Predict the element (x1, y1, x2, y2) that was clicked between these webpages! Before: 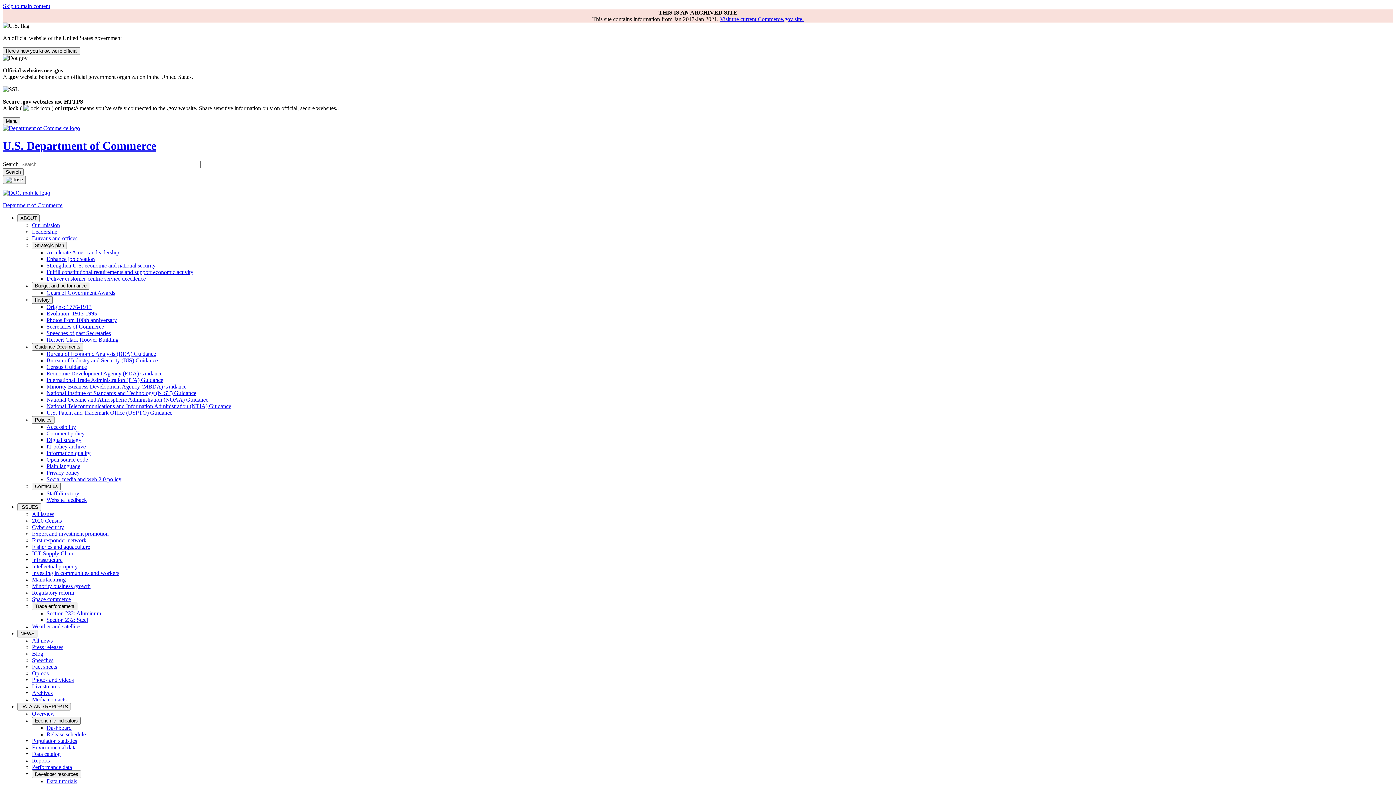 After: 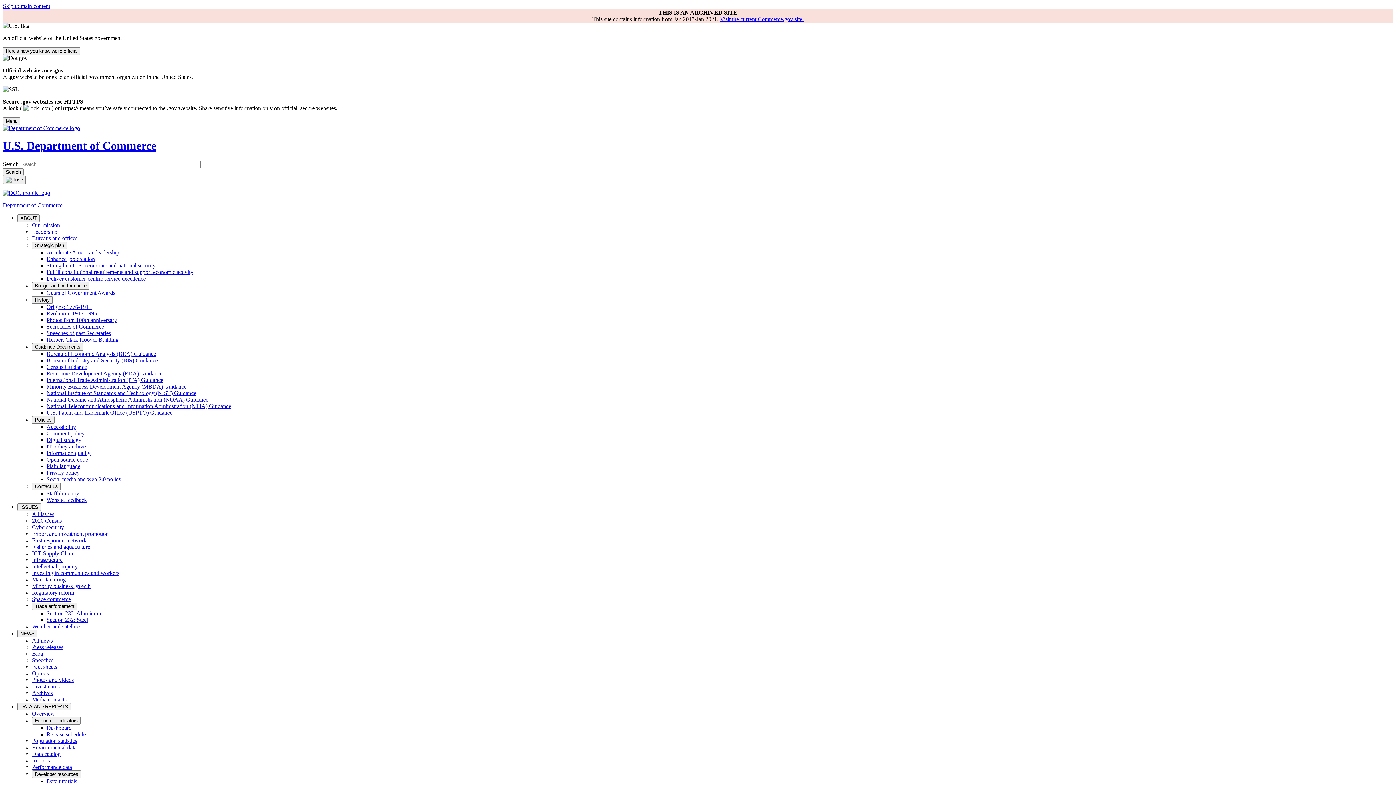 Action: bbox: (32, 222, 60, 228) label: Our mission